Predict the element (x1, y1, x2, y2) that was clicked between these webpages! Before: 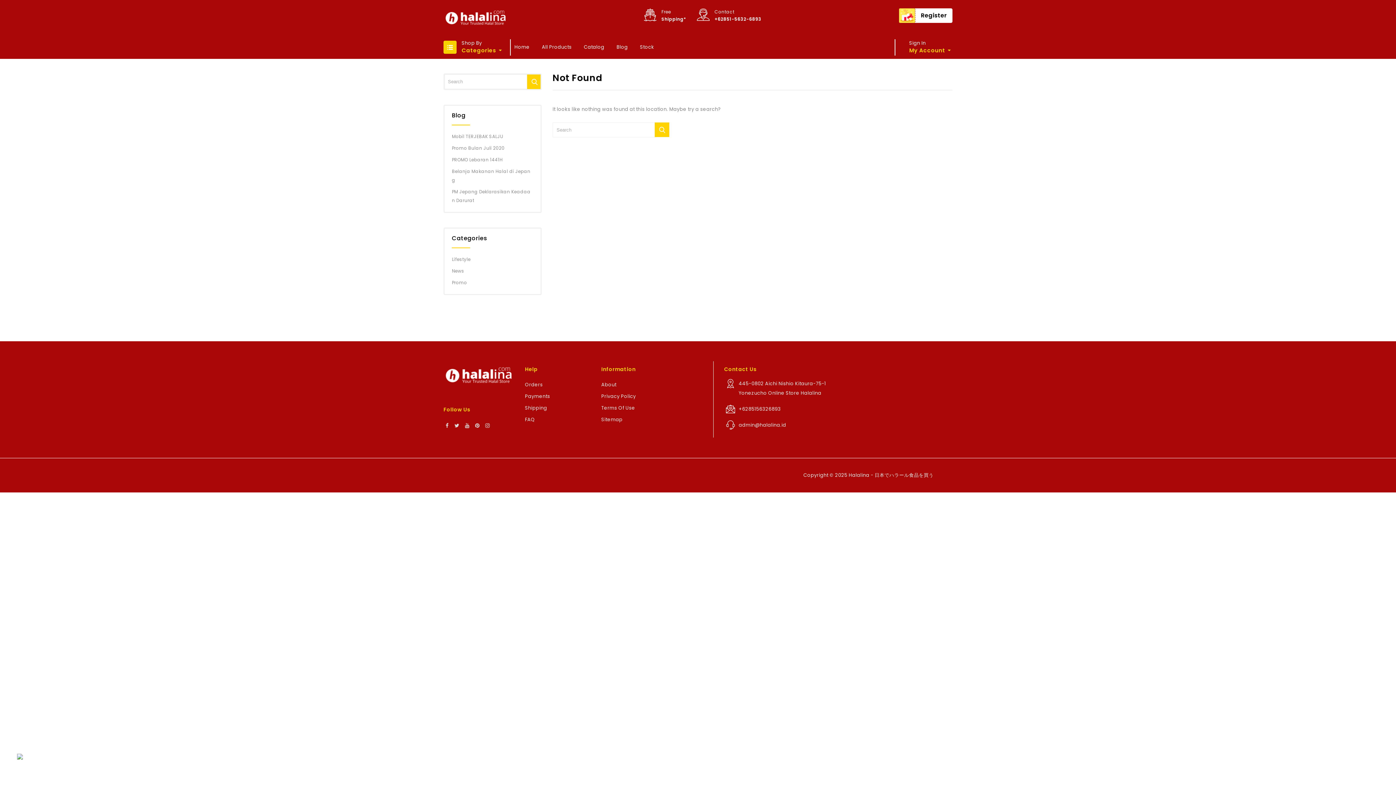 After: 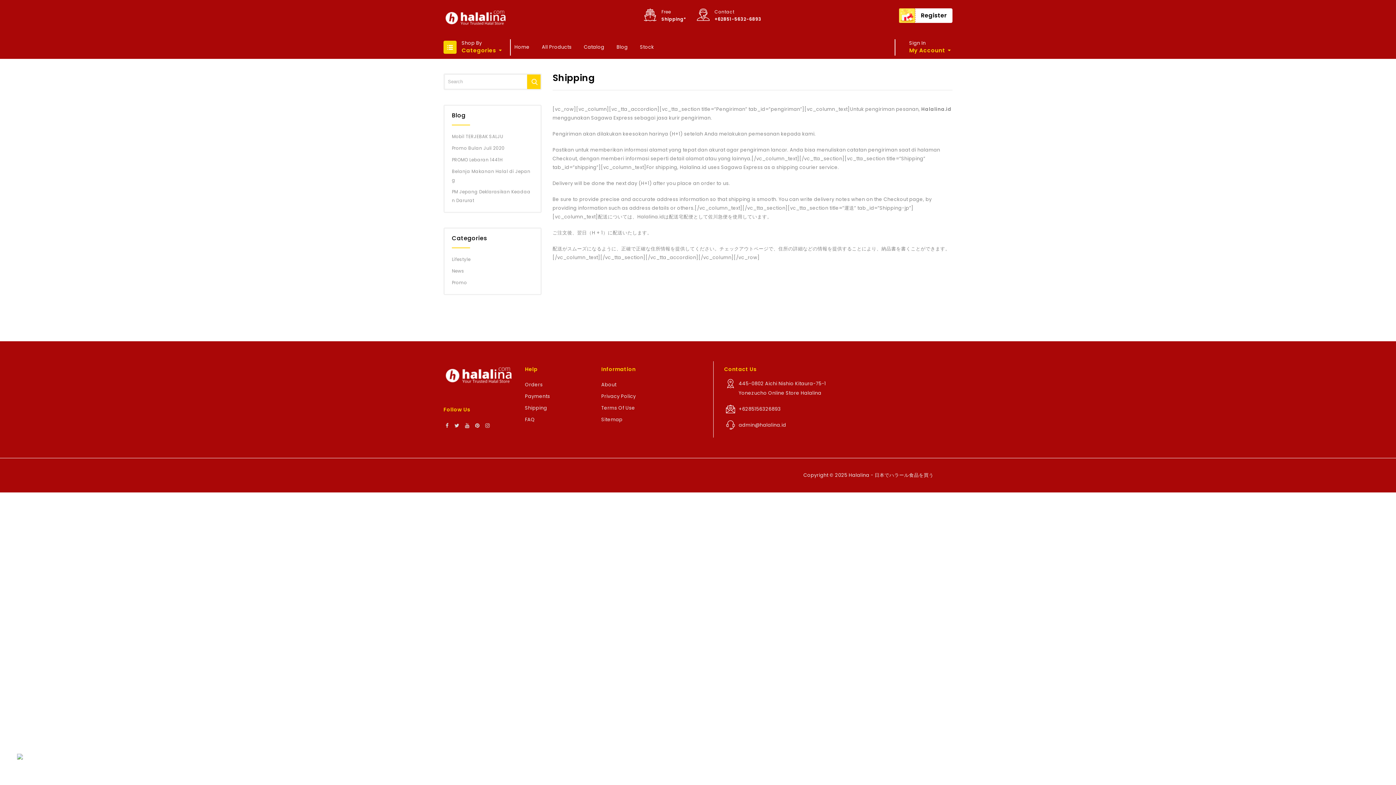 Action: label: Shipping bbox: (525, 404, 547, 411)